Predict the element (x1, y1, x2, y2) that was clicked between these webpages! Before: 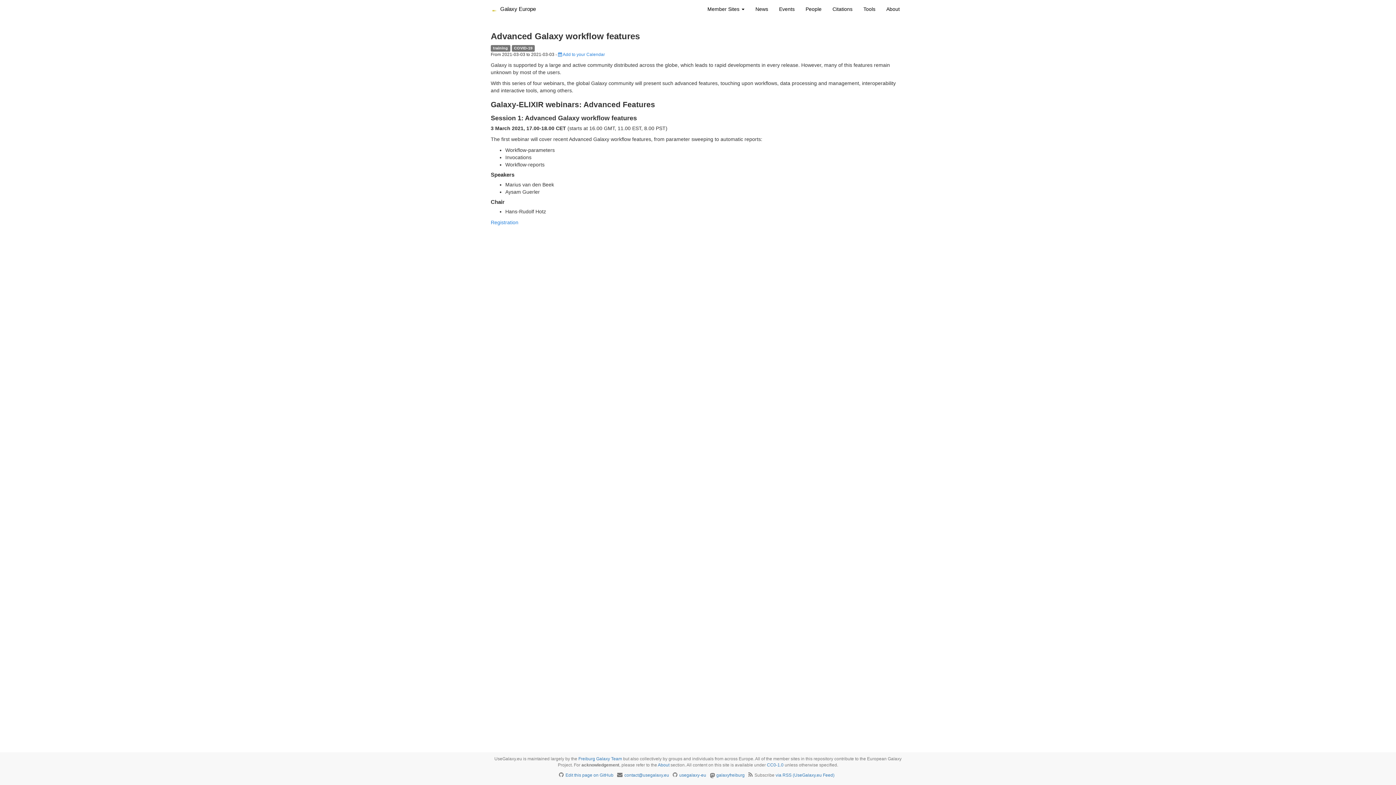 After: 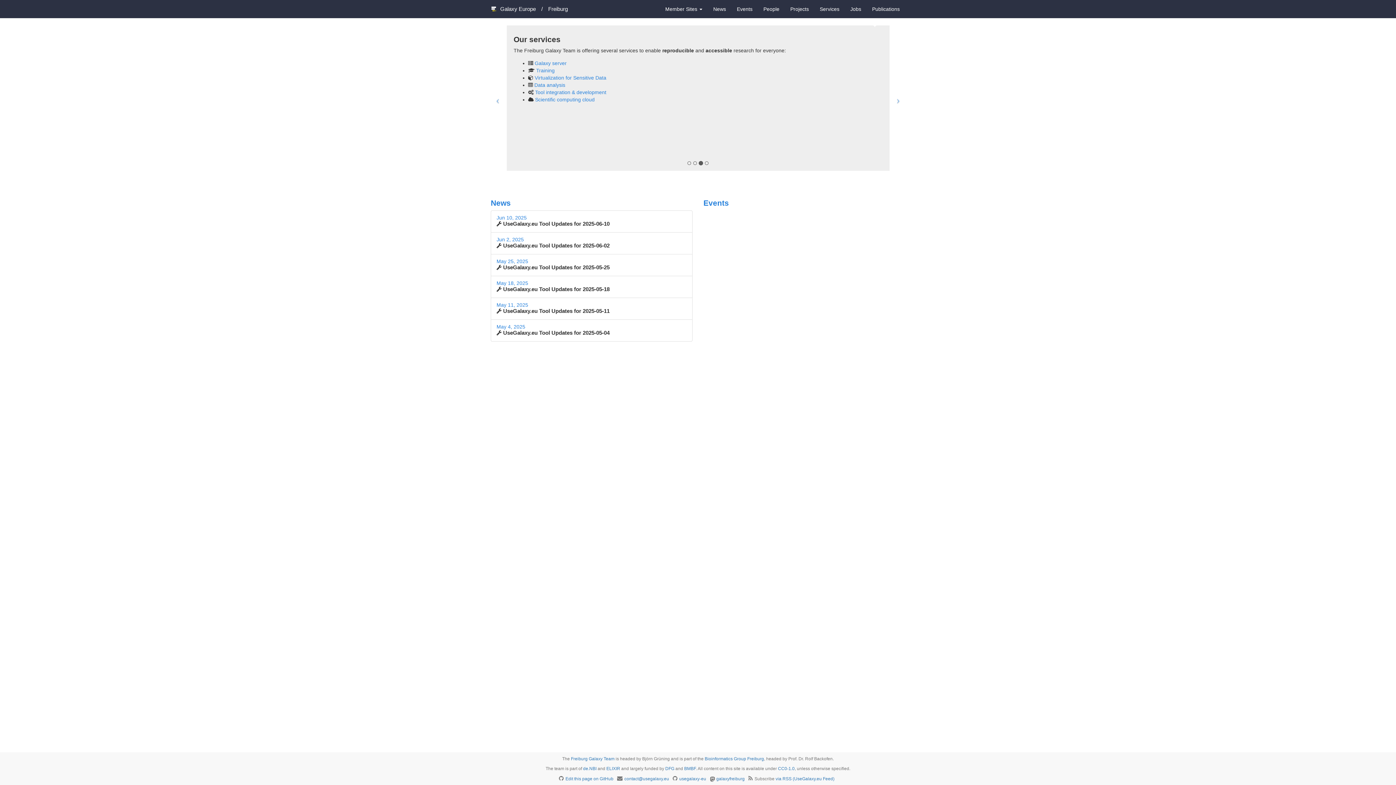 Action: bbox: (578, 756, 622, 761) label: Freiburg Galaxy Team